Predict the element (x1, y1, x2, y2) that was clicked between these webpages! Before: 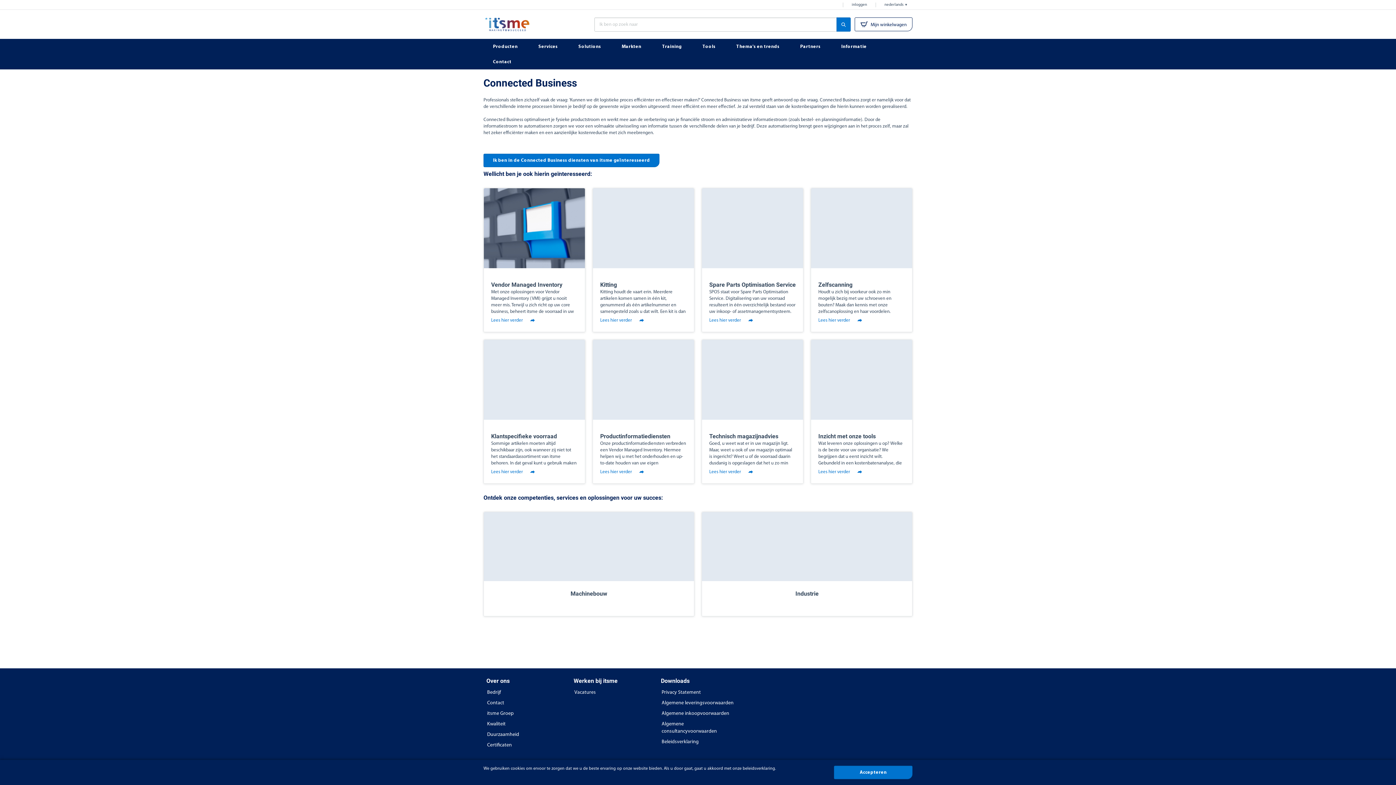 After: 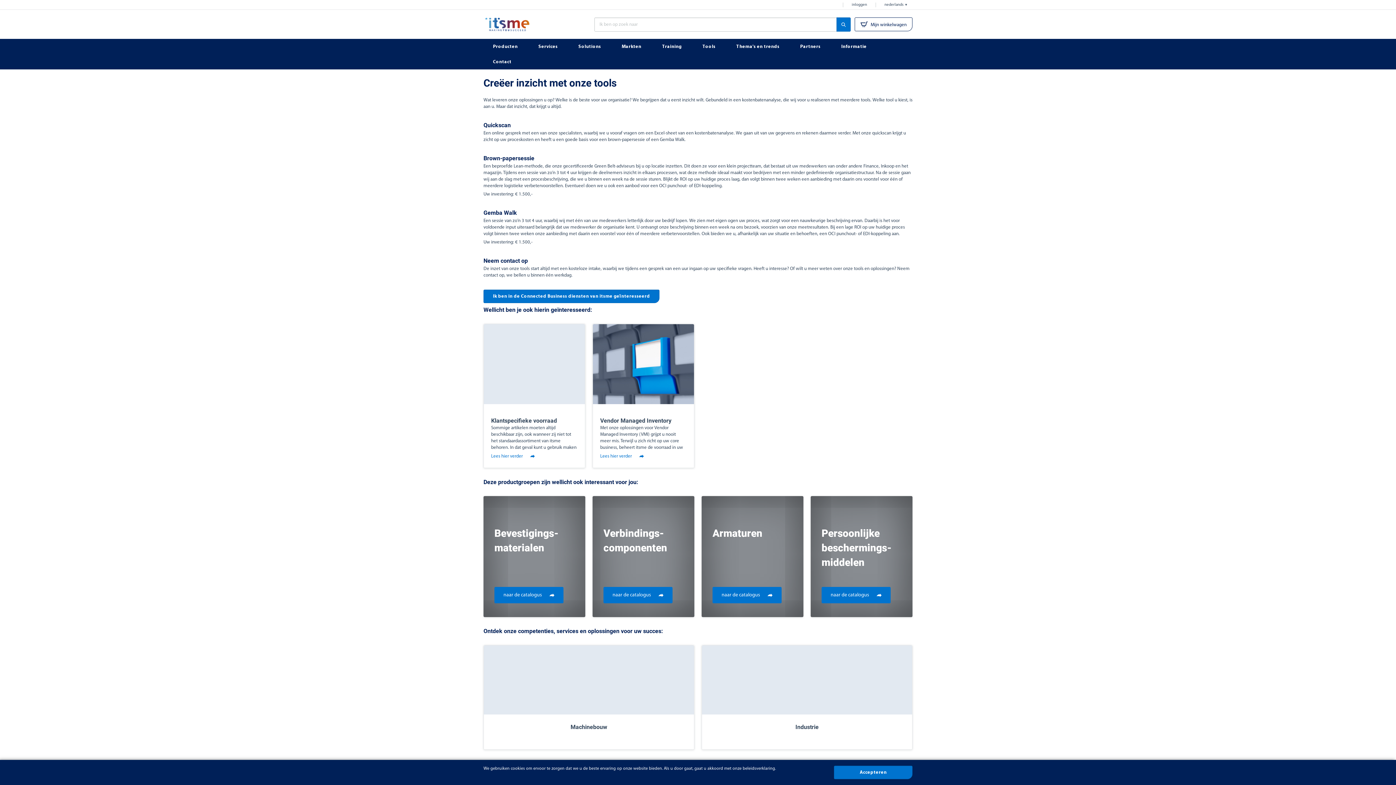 Action: bbox: (818, 469, 862, 475) label: Lees hier verder